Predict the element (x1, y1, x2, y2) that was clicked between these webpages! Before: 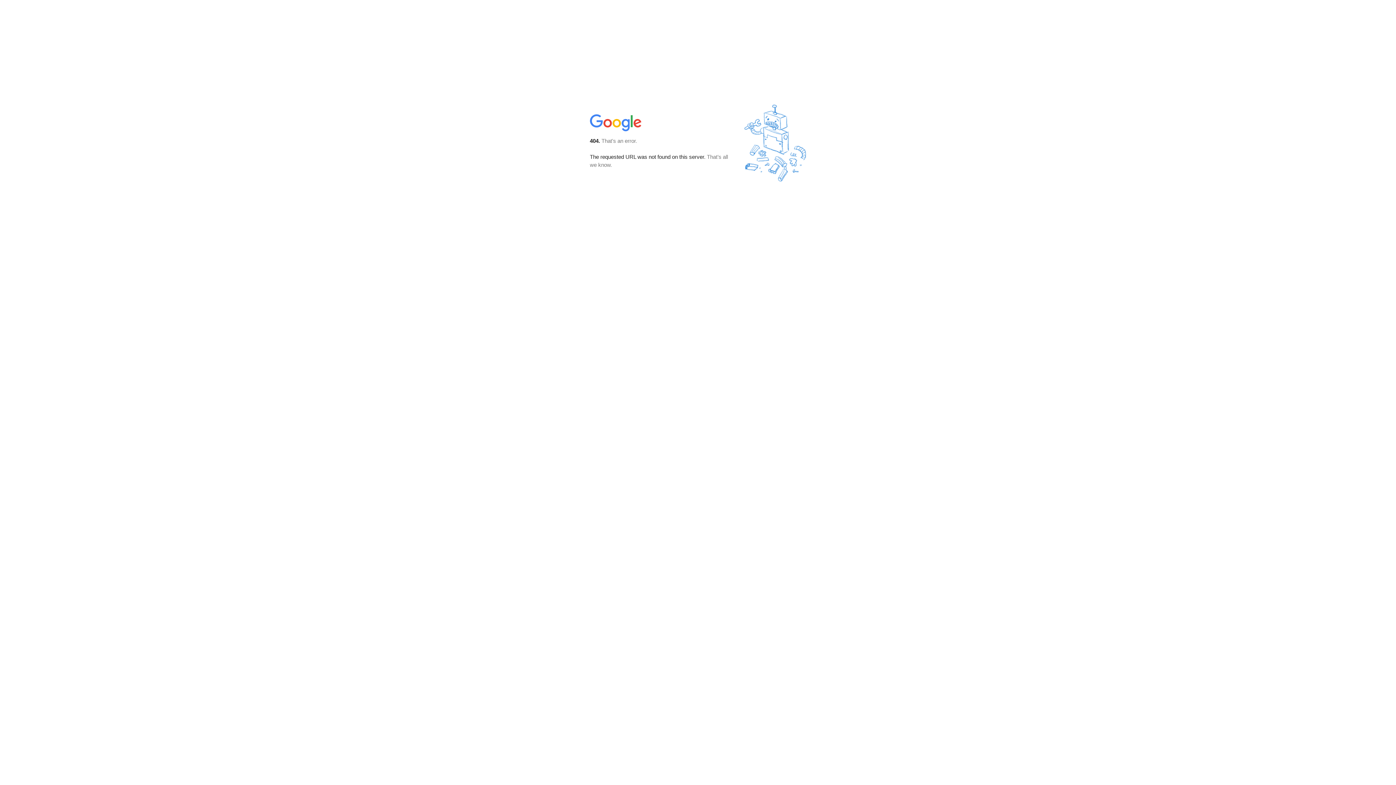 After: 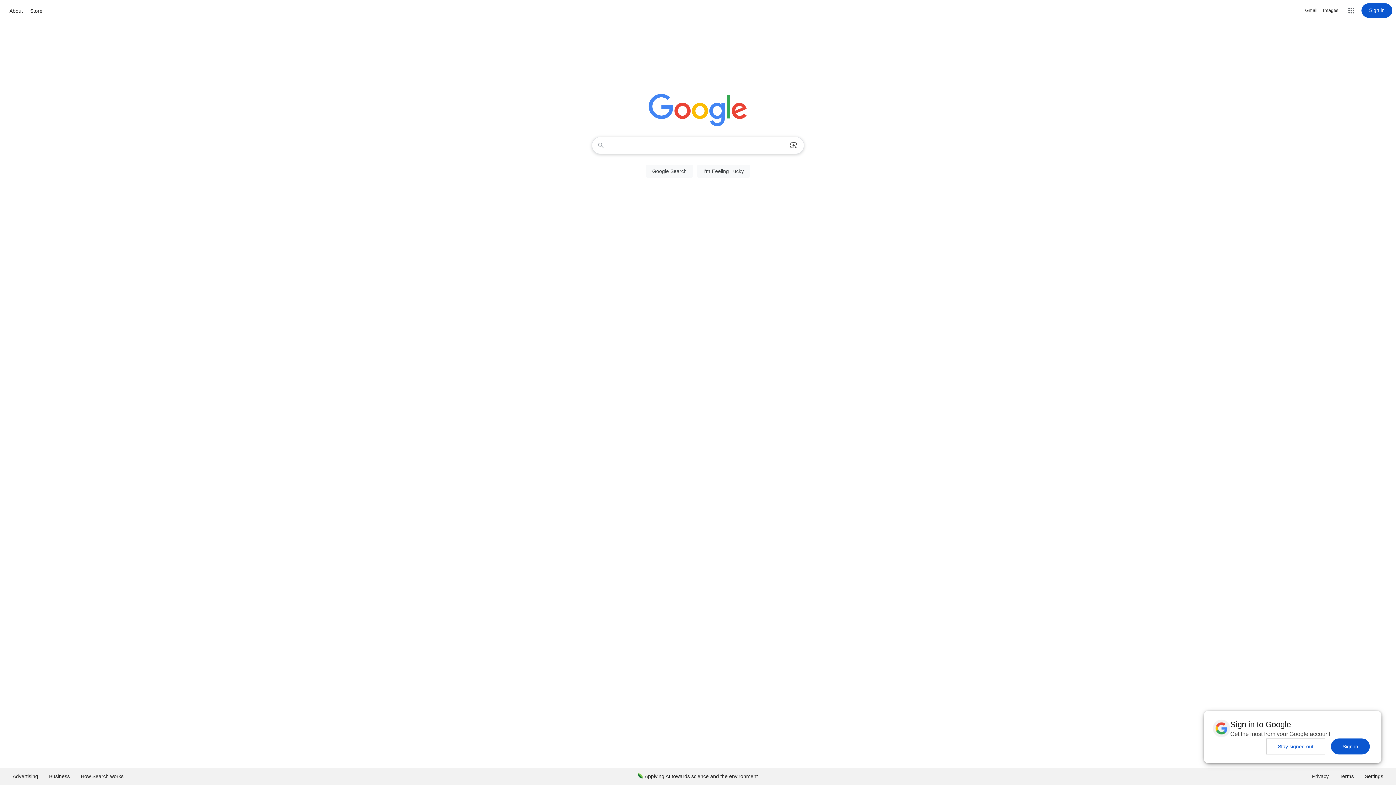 Action: bbox: (590, 127, 642, 134)